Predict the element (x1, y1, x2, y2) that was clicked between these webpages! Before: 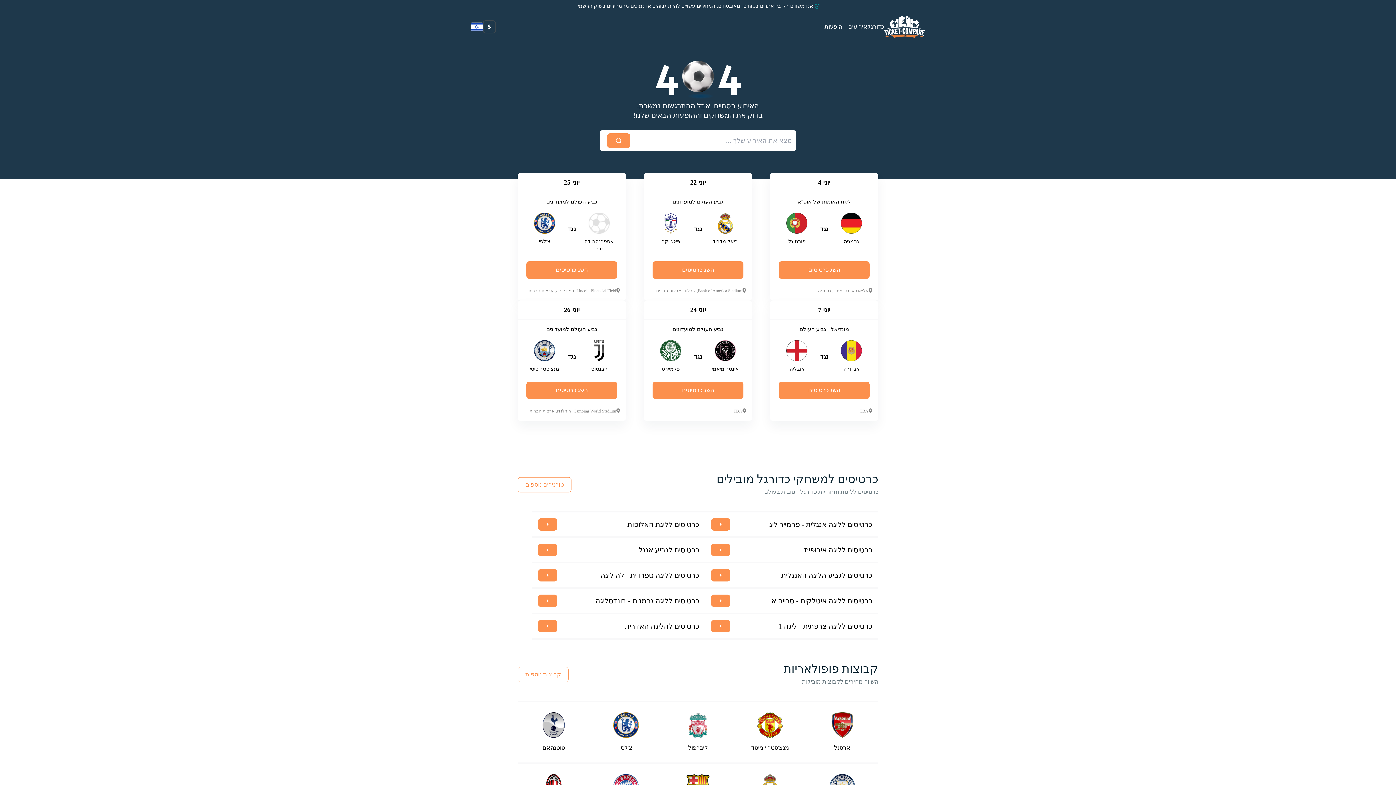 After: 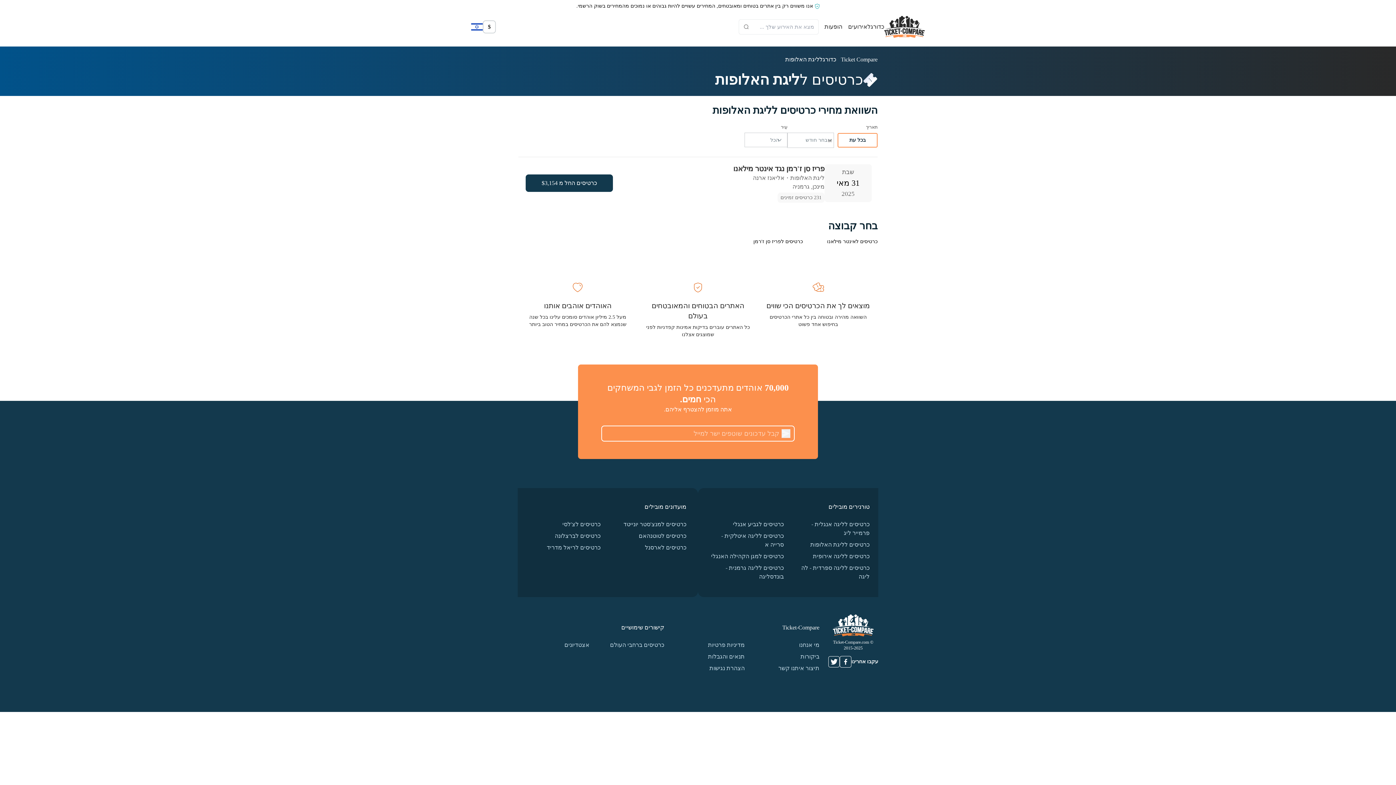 Action: bbox: (532, 512, 705, 536) label: כרטיסים לליגת האלופות